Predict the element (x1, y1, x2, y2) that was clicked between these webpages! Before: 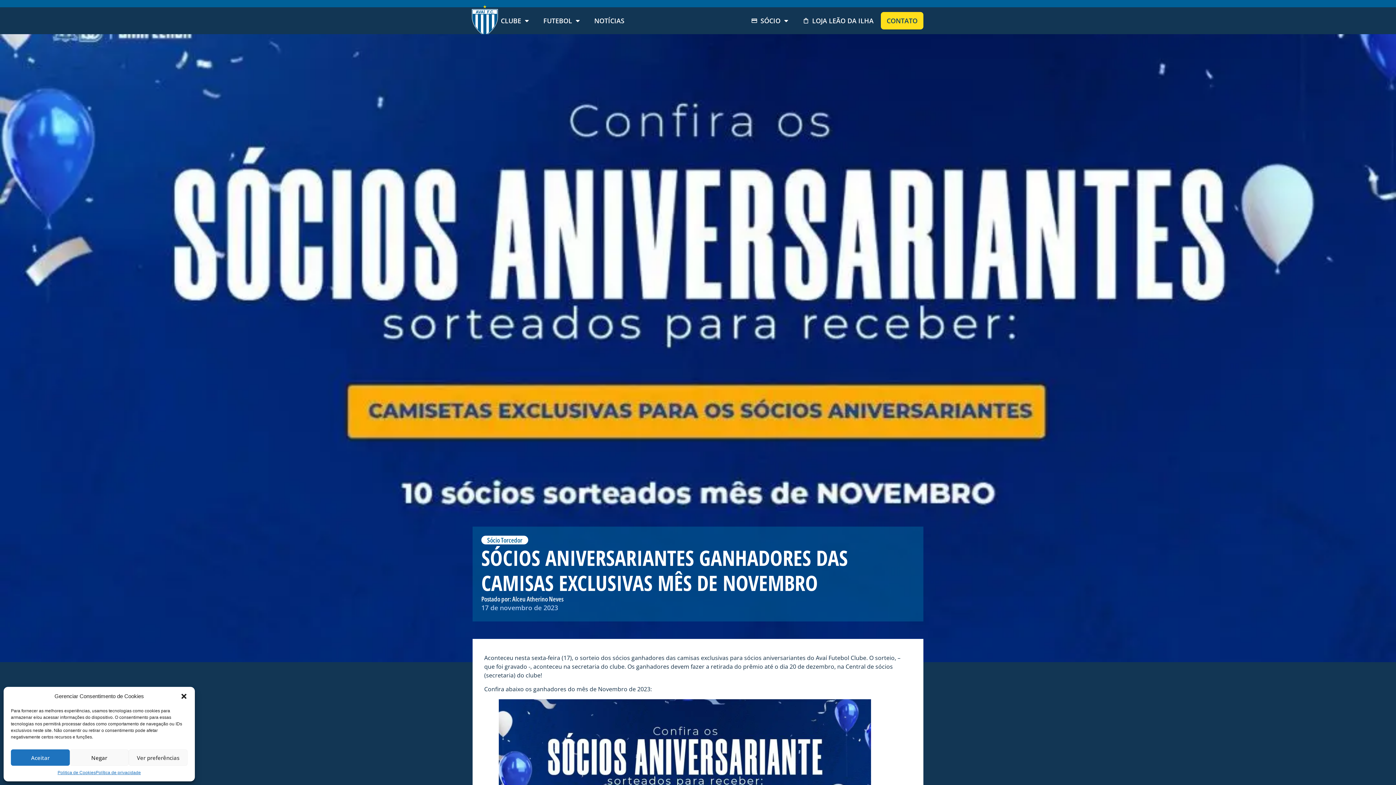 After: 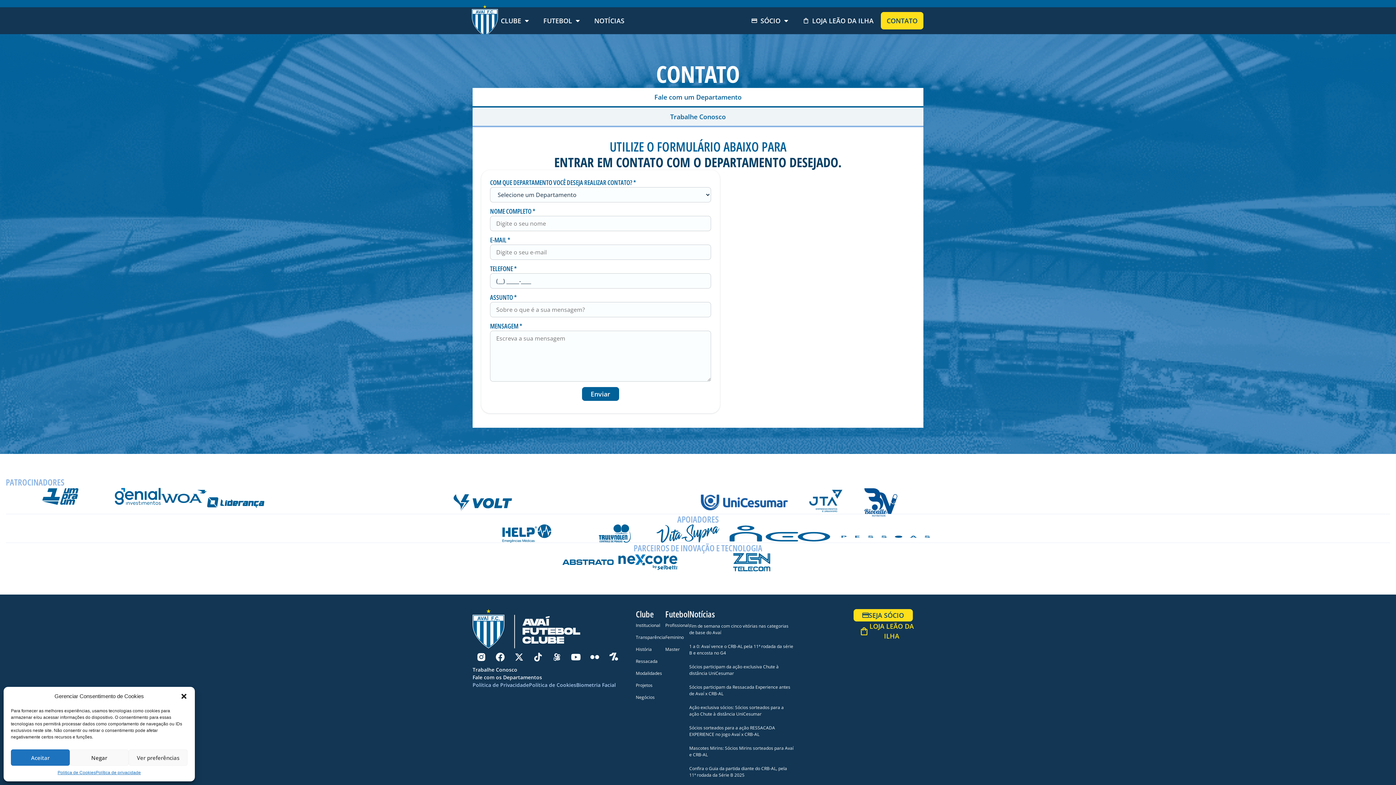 Action: label: CONTATO bbox: (881, 12, 923, 29)